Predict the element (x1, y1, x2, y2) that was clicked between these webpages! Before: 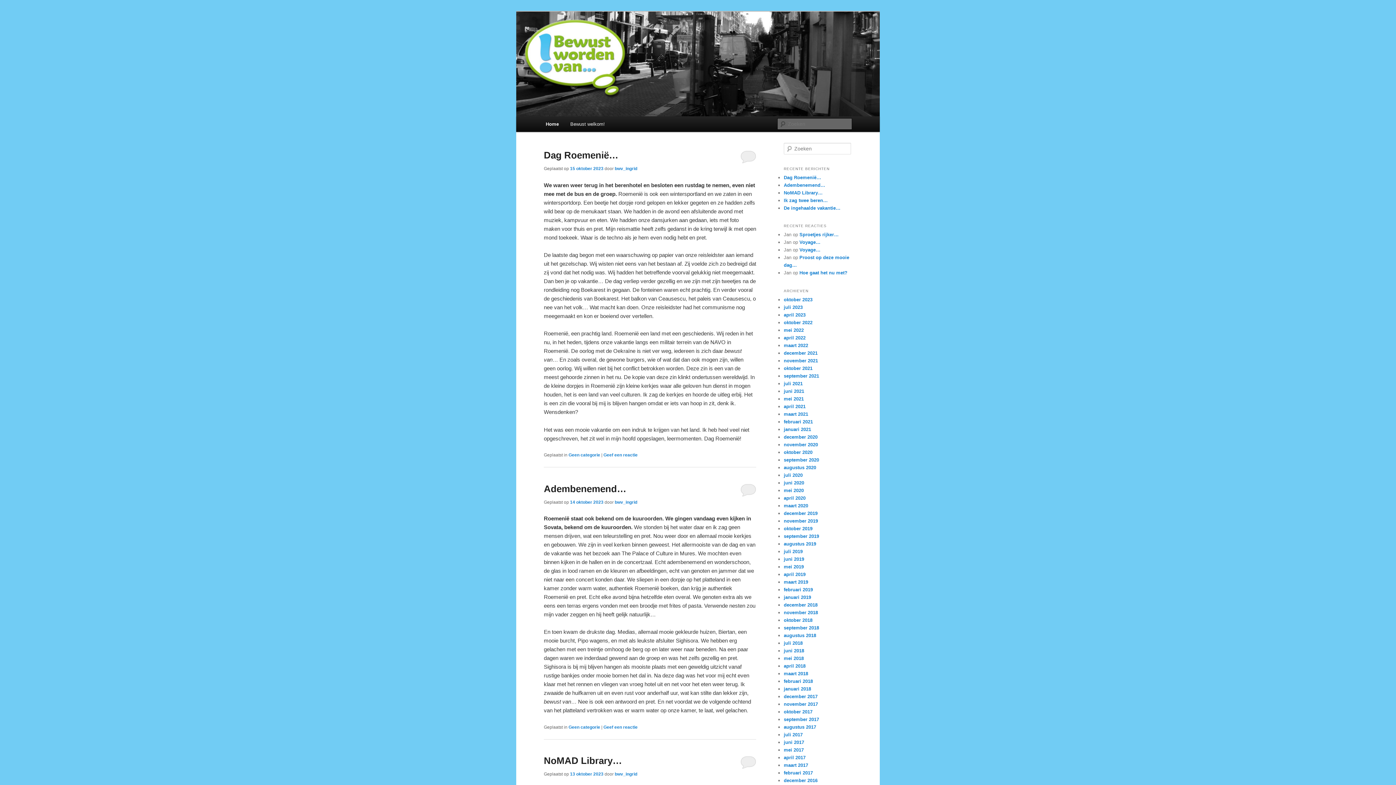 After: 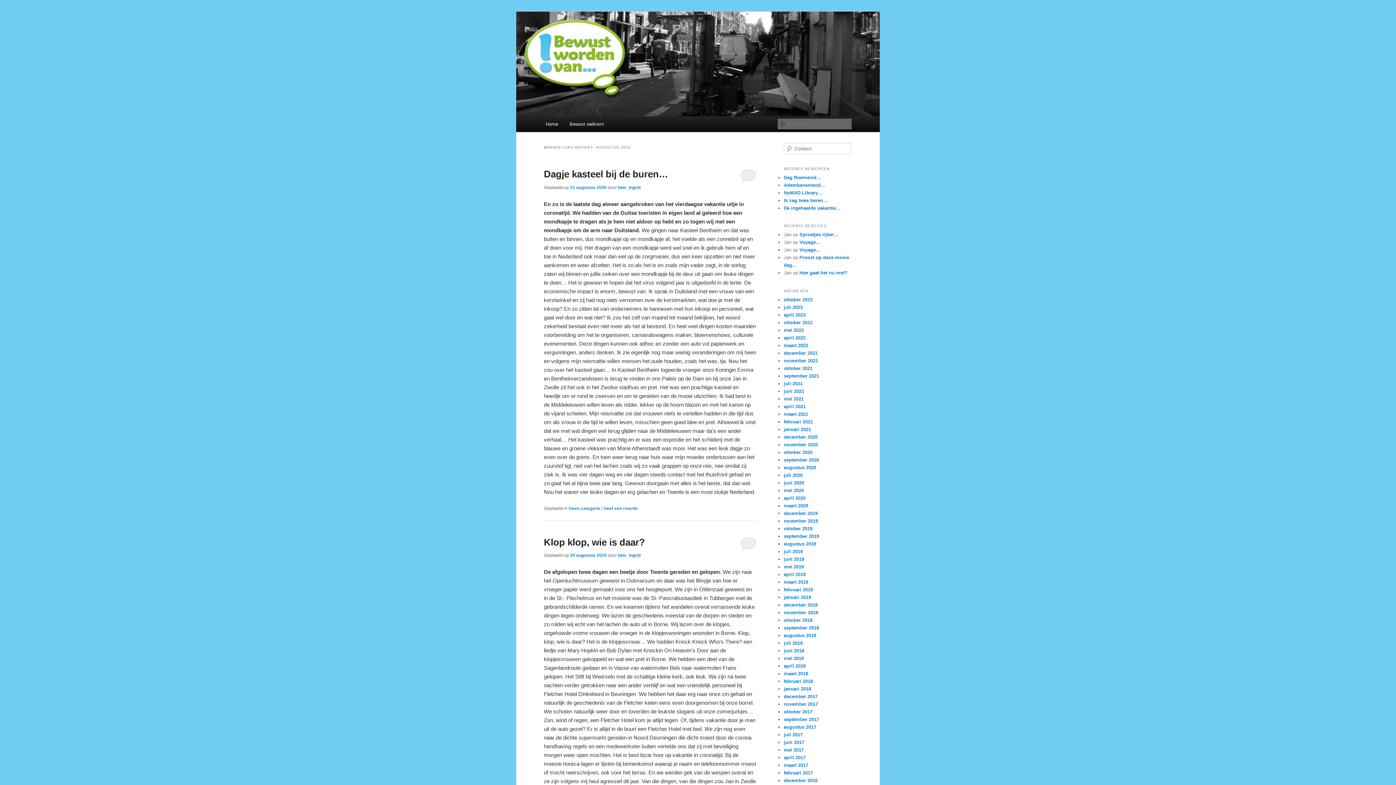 Action: bbox: (784, 464, 816, 470) label: augustus 2020